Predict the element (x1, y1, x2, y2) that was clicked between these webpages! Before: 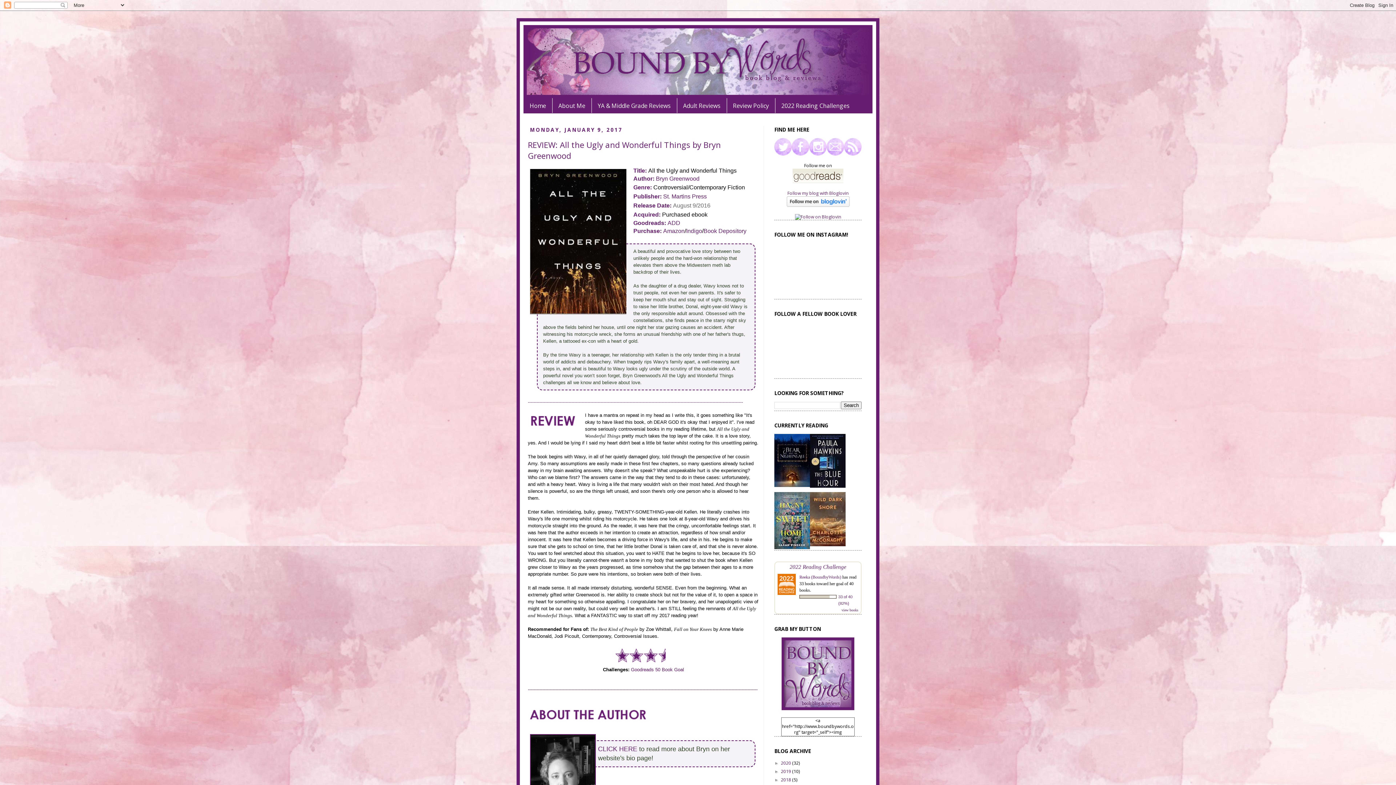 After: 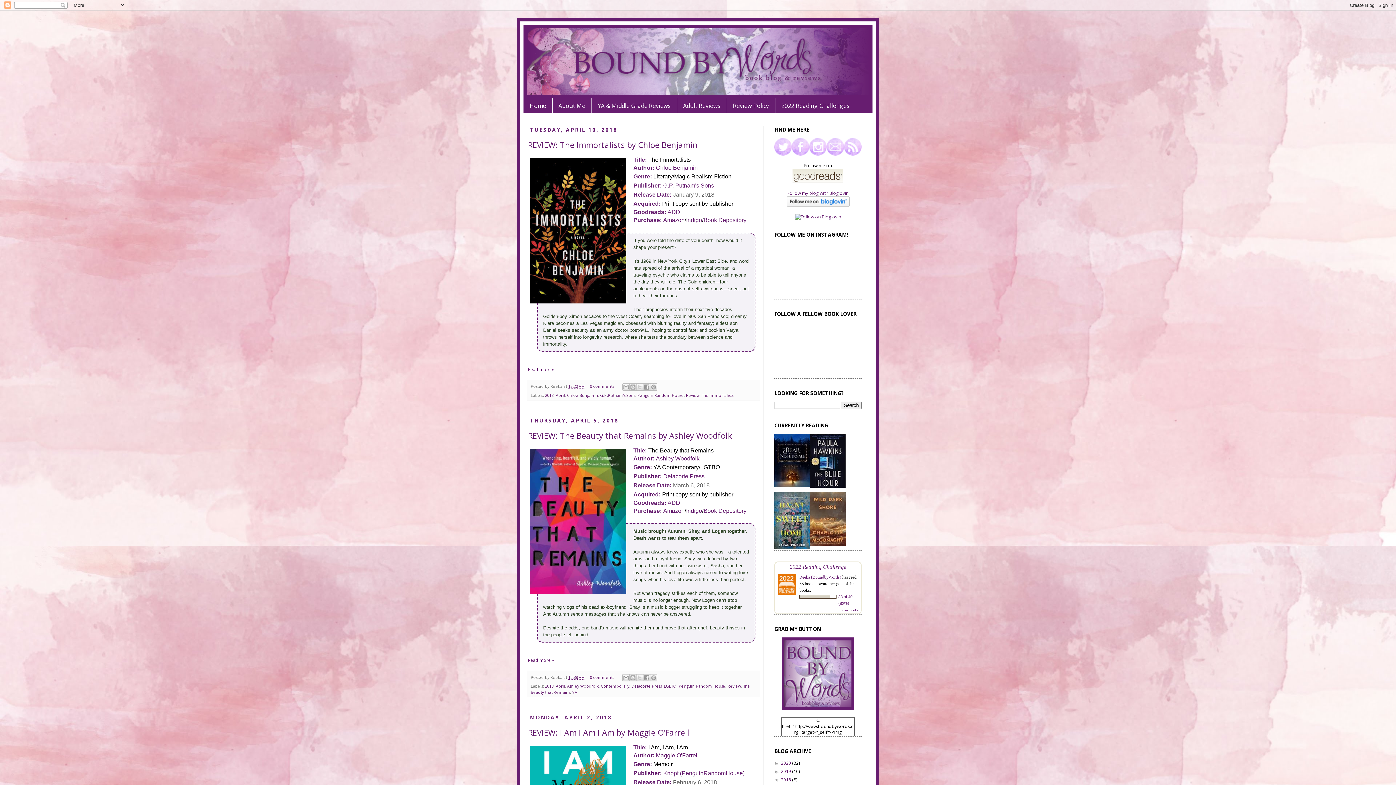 Action: bbox: (781, 777, 792, 783) label: 2018 